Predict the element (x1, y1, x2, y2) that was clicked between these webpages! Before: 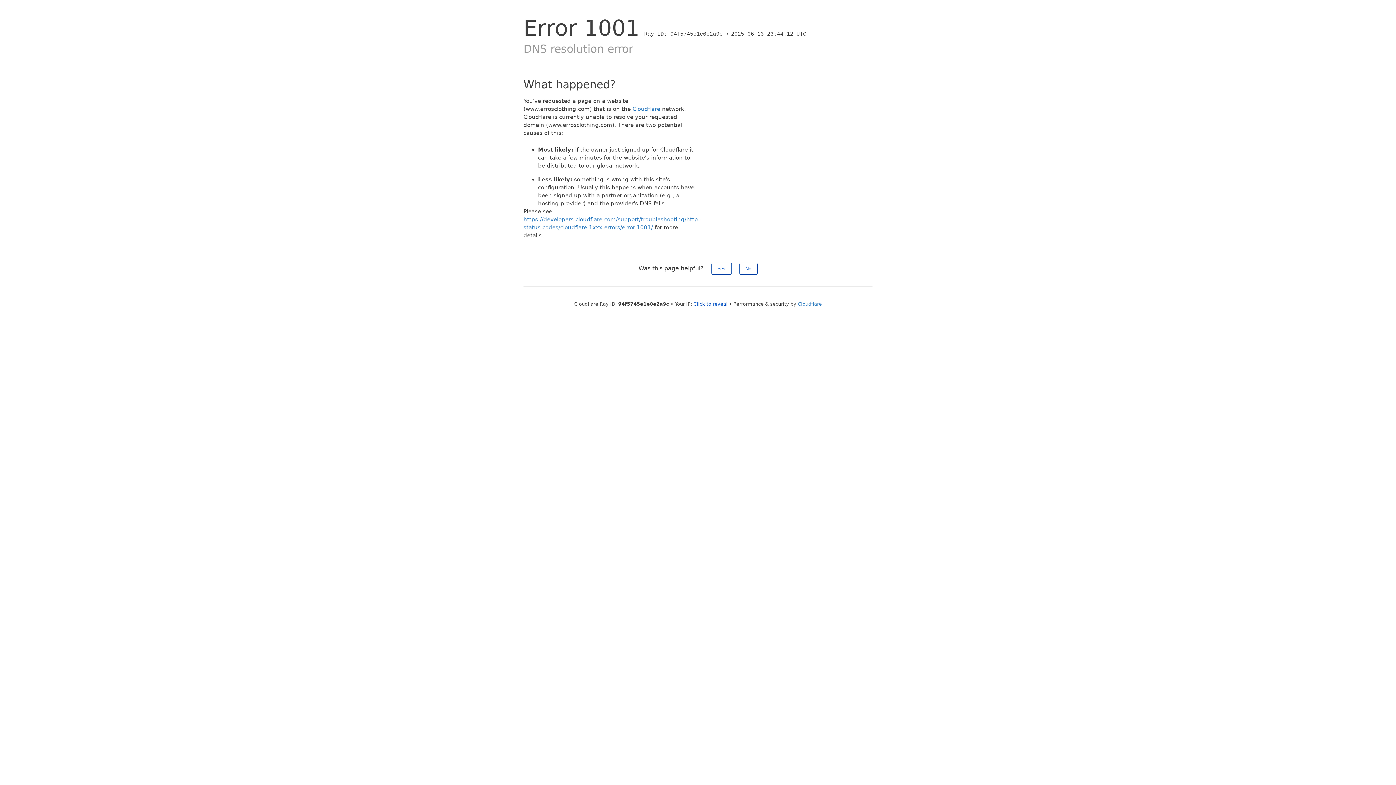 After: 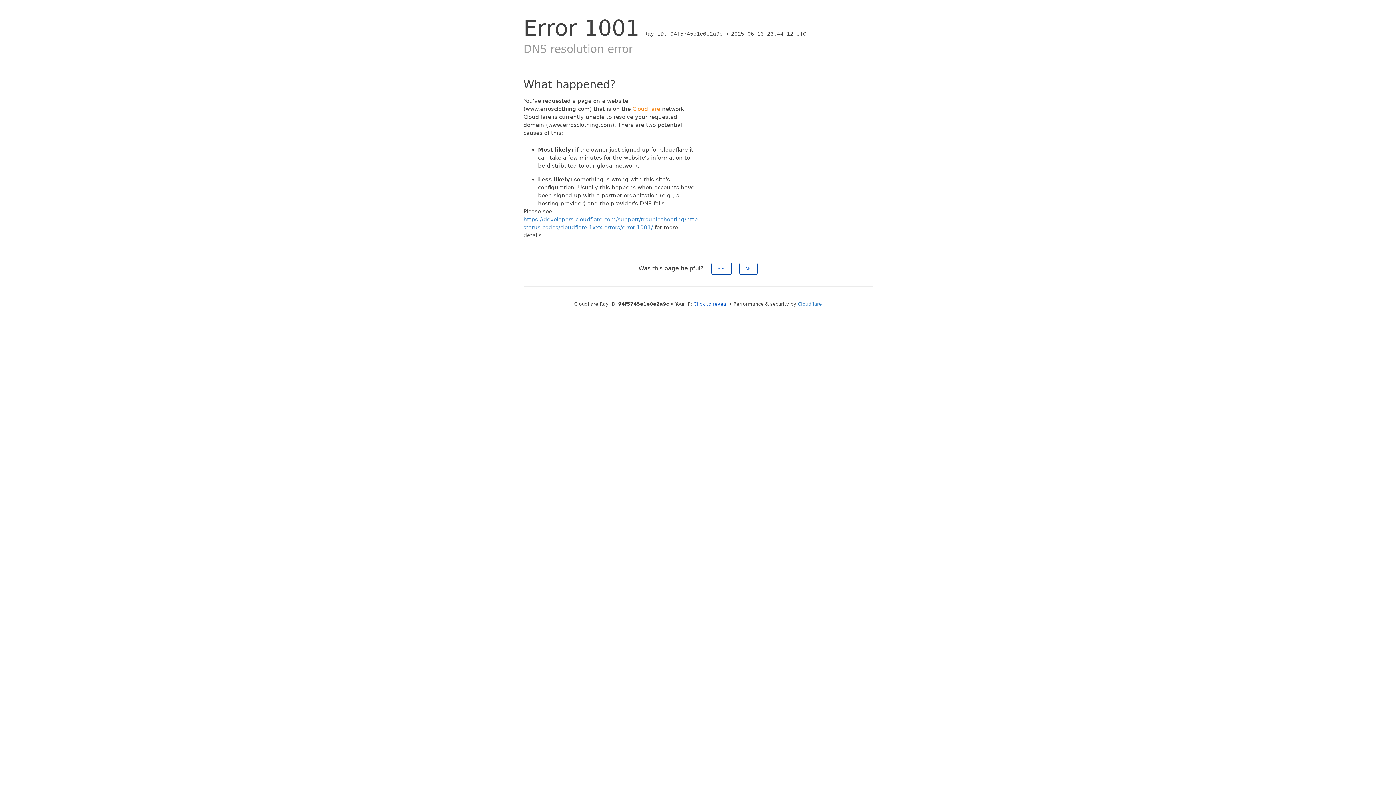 Action: bbox: (632, 105, 660, 112) label: Cloudflare